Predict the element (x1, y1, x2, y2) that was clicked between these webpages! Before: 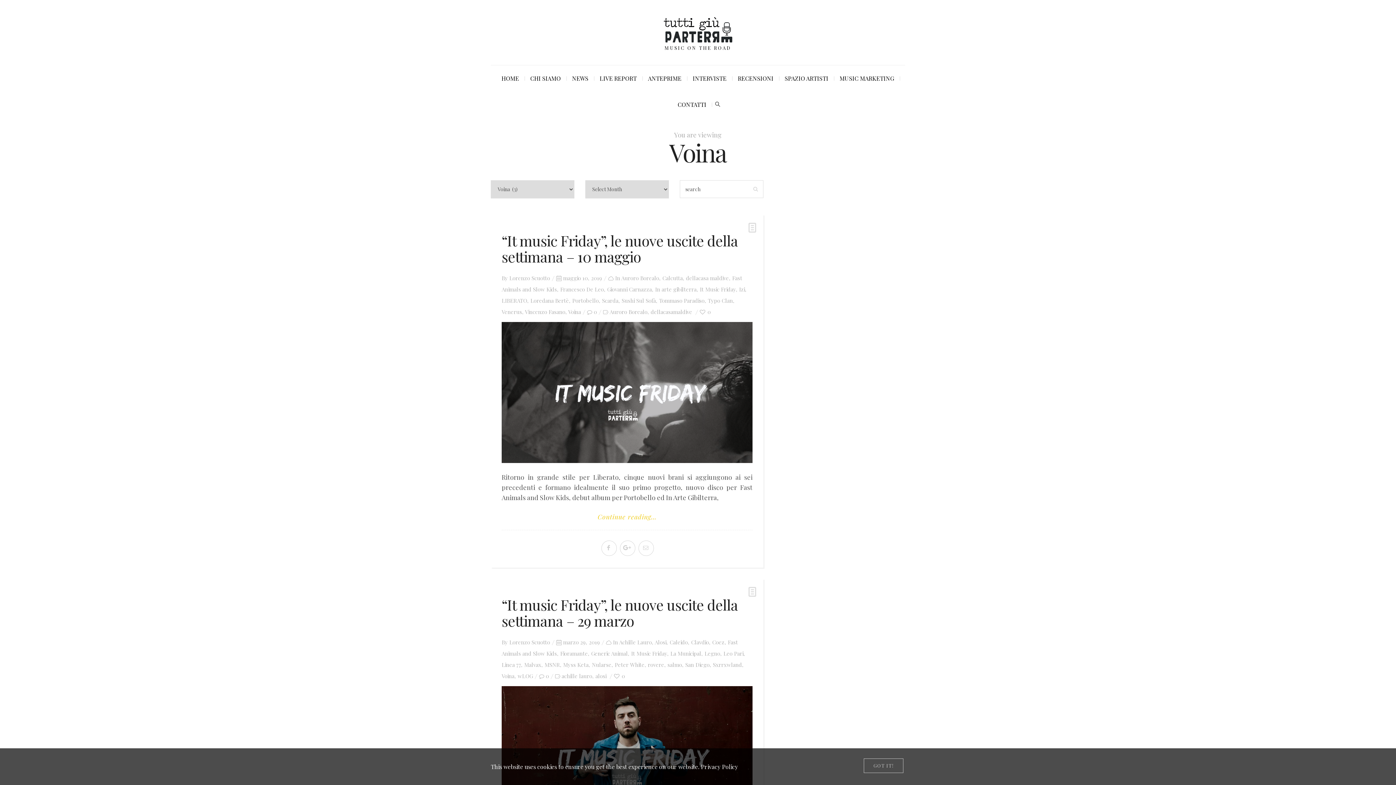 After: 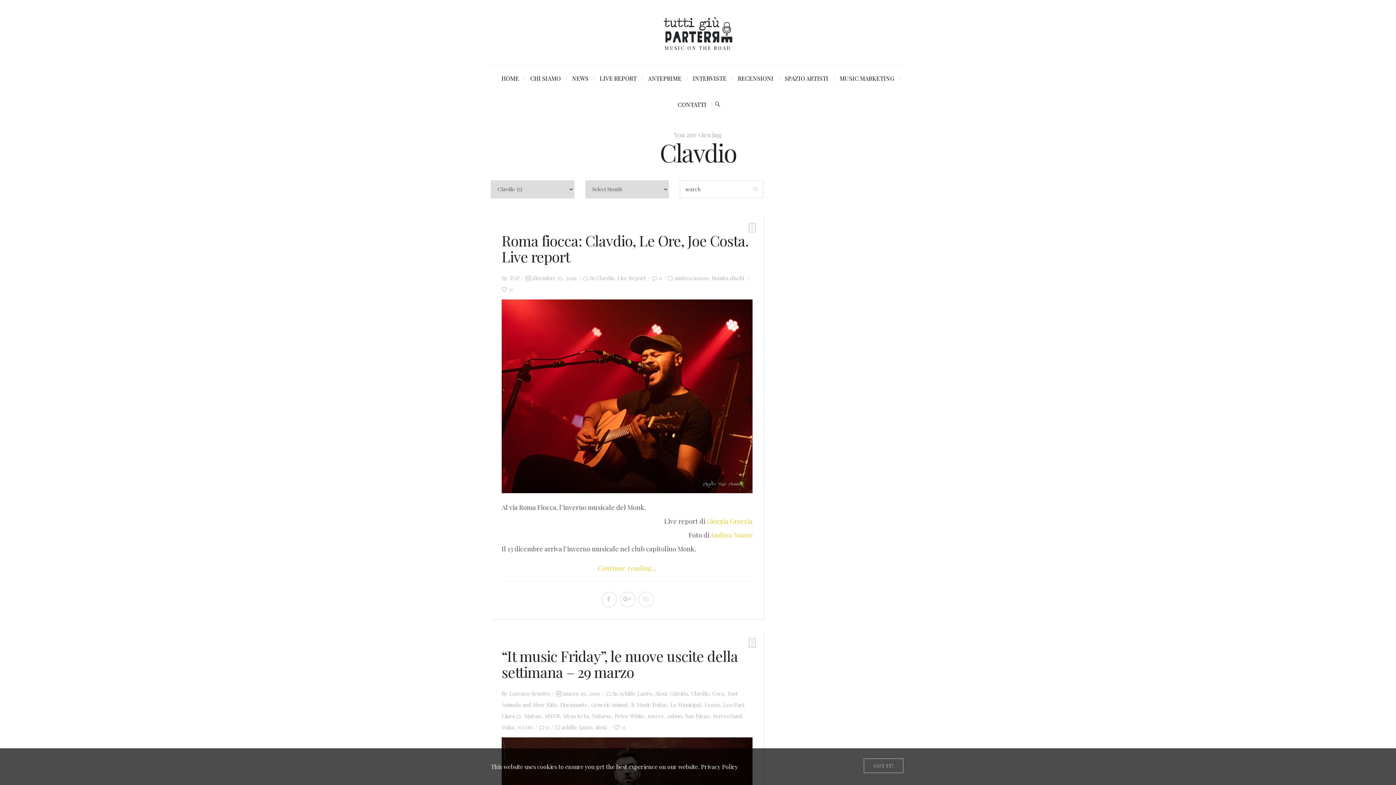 Action: bbox: (691, 638, 709, 646) label: Clavdio